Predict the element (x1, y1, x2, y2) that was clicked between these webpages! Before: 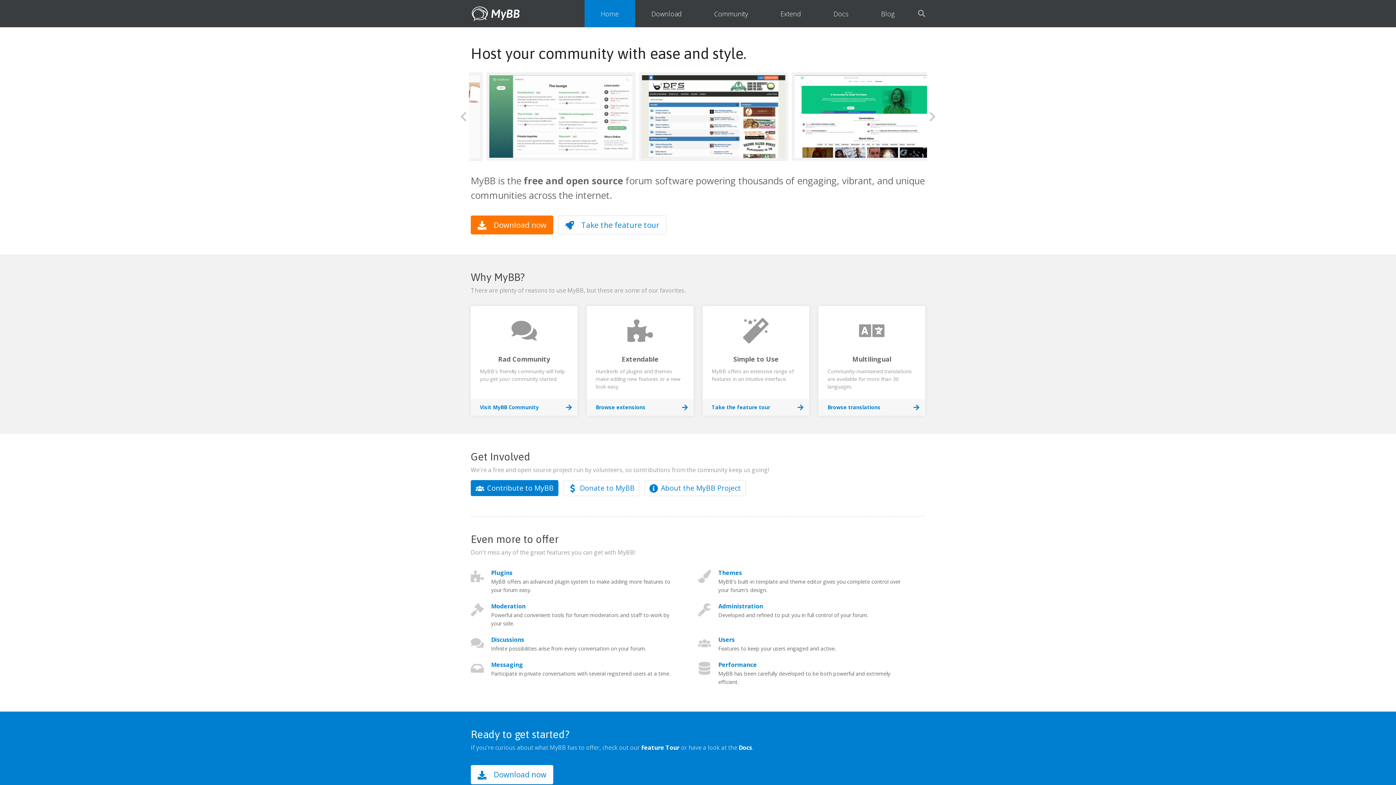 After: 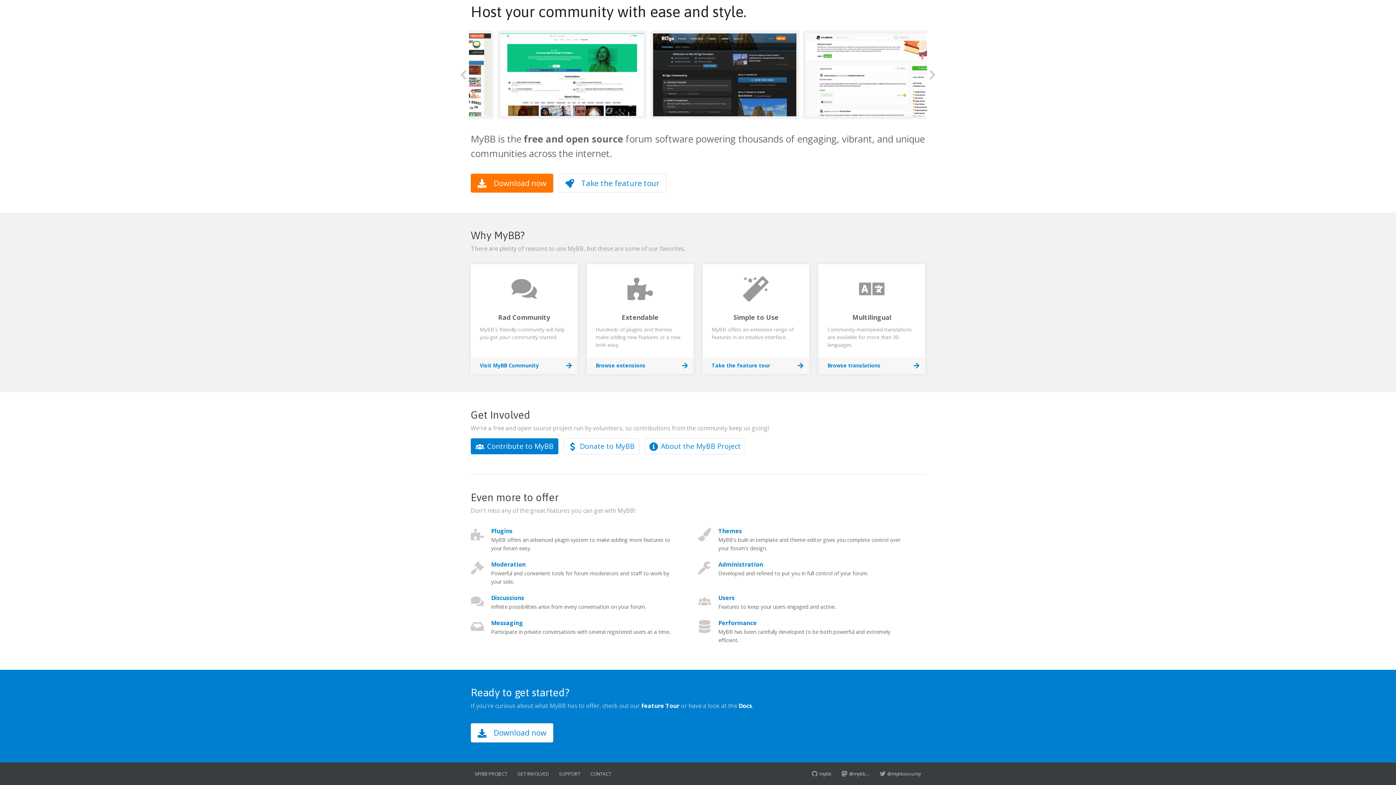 Action: label: Feature Tour bbox: (641, 744, 679, 752)